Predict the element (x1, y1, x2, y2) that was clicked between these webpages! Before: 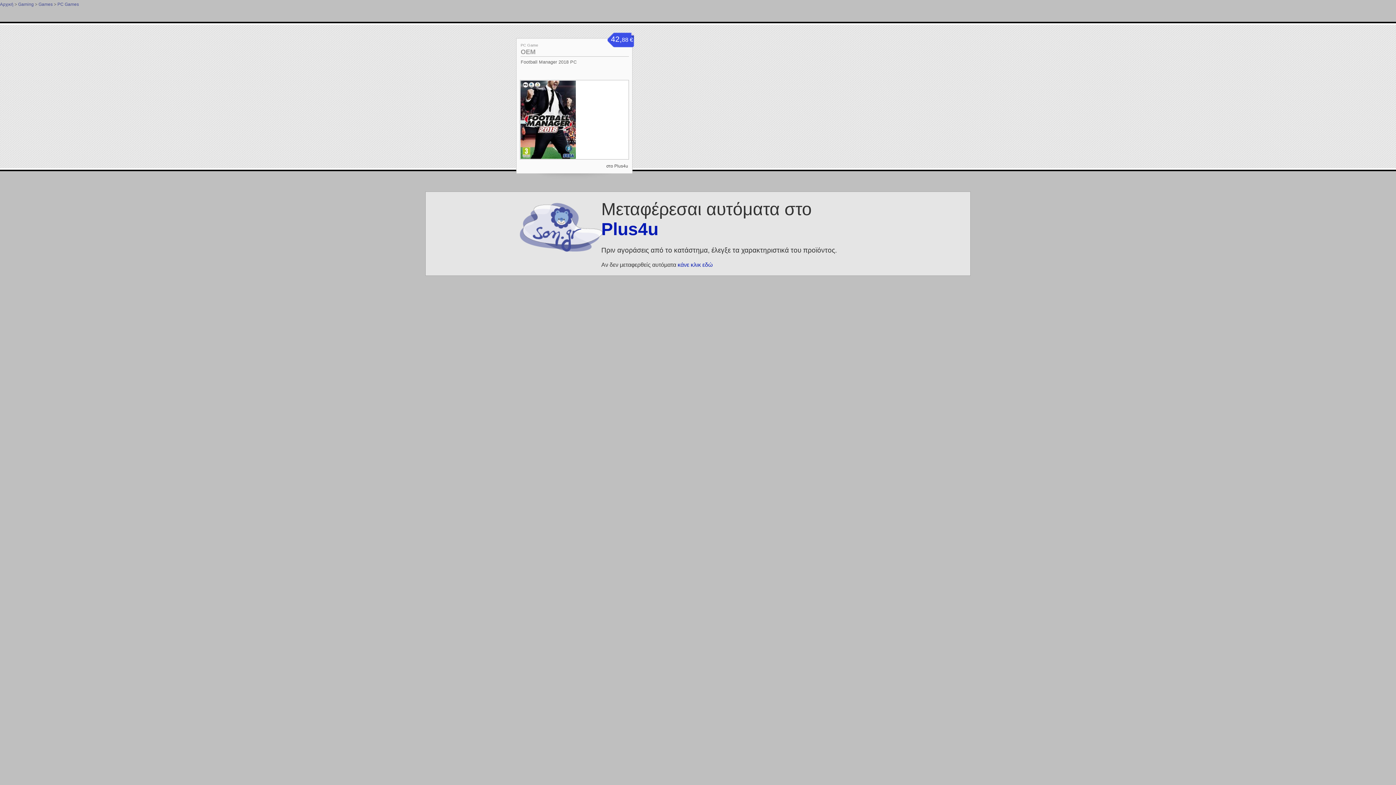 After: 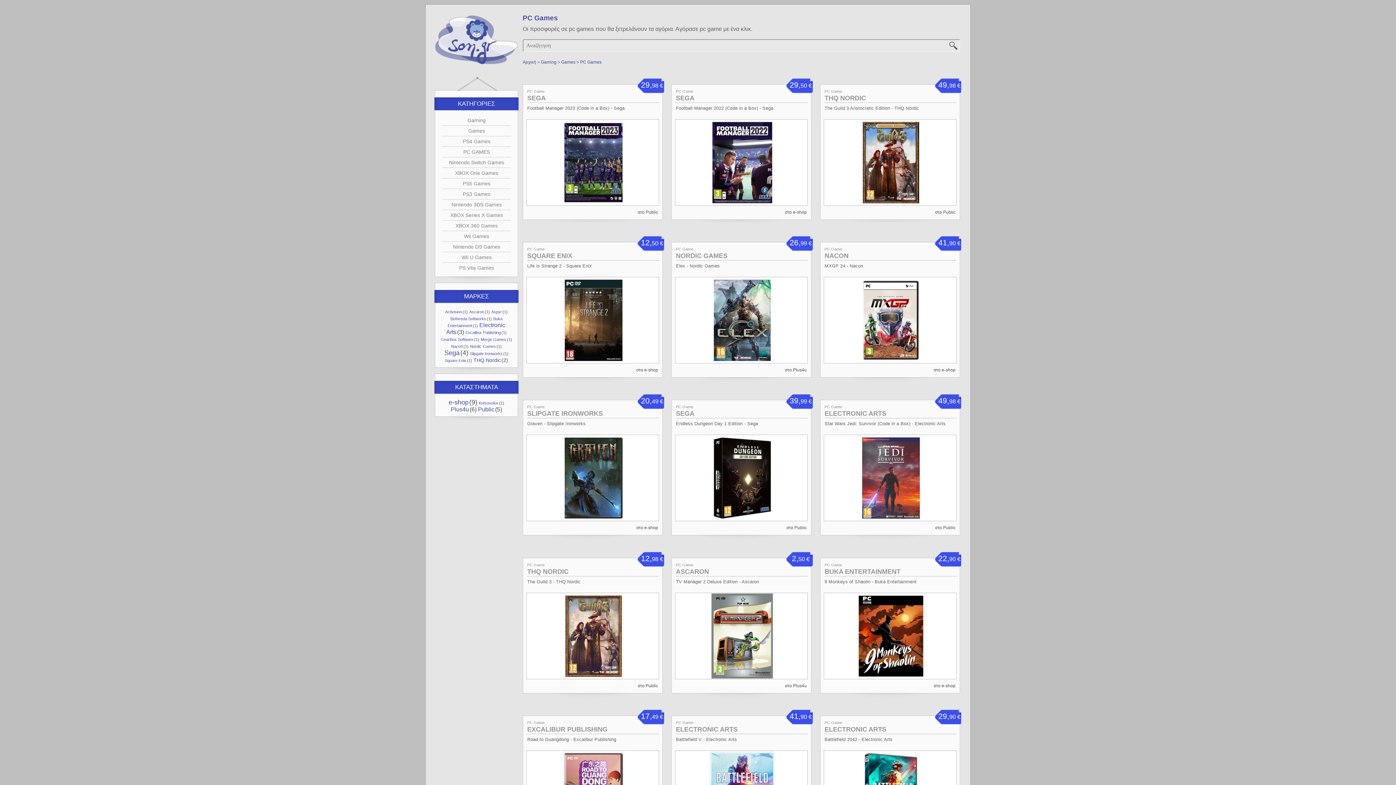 Action: bbox: (520, 43, 538, 47) label: PC Game